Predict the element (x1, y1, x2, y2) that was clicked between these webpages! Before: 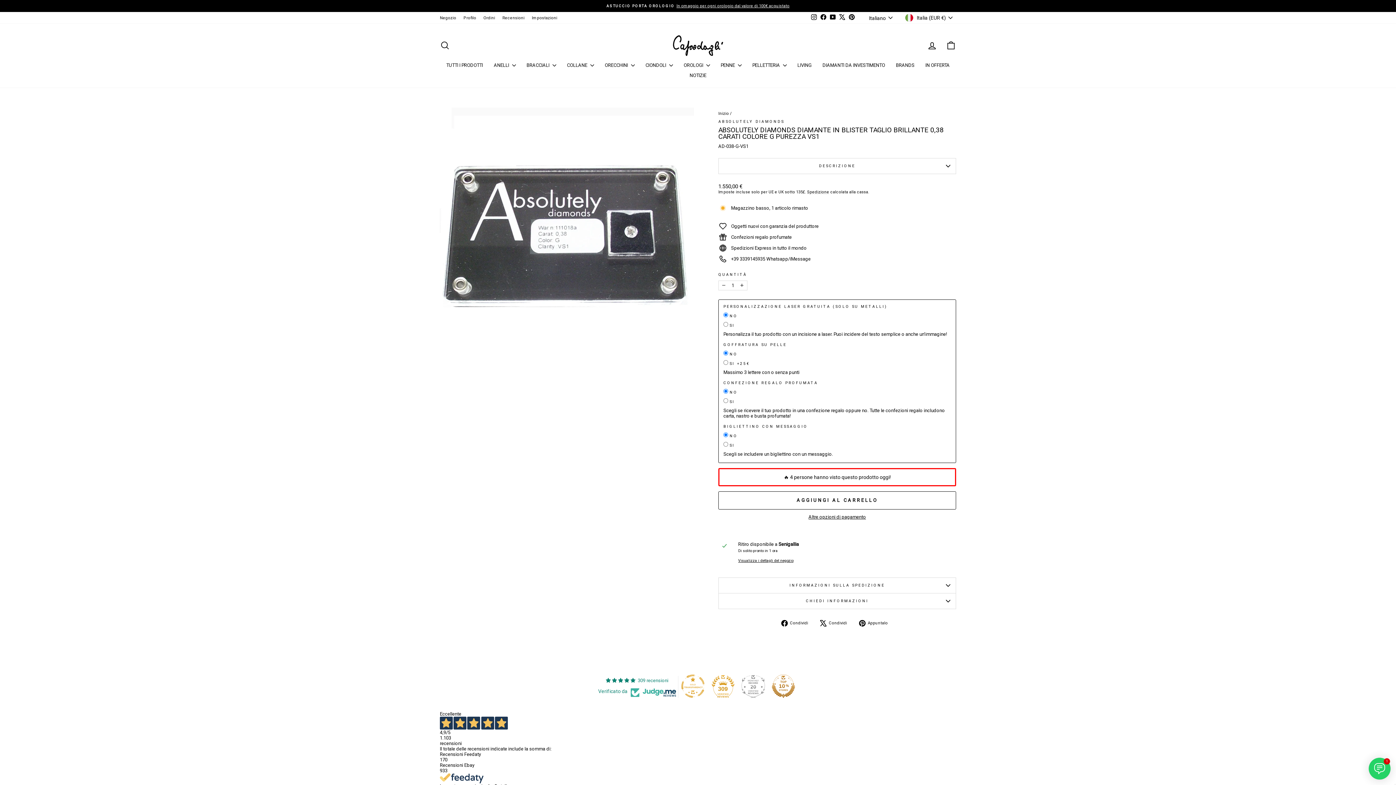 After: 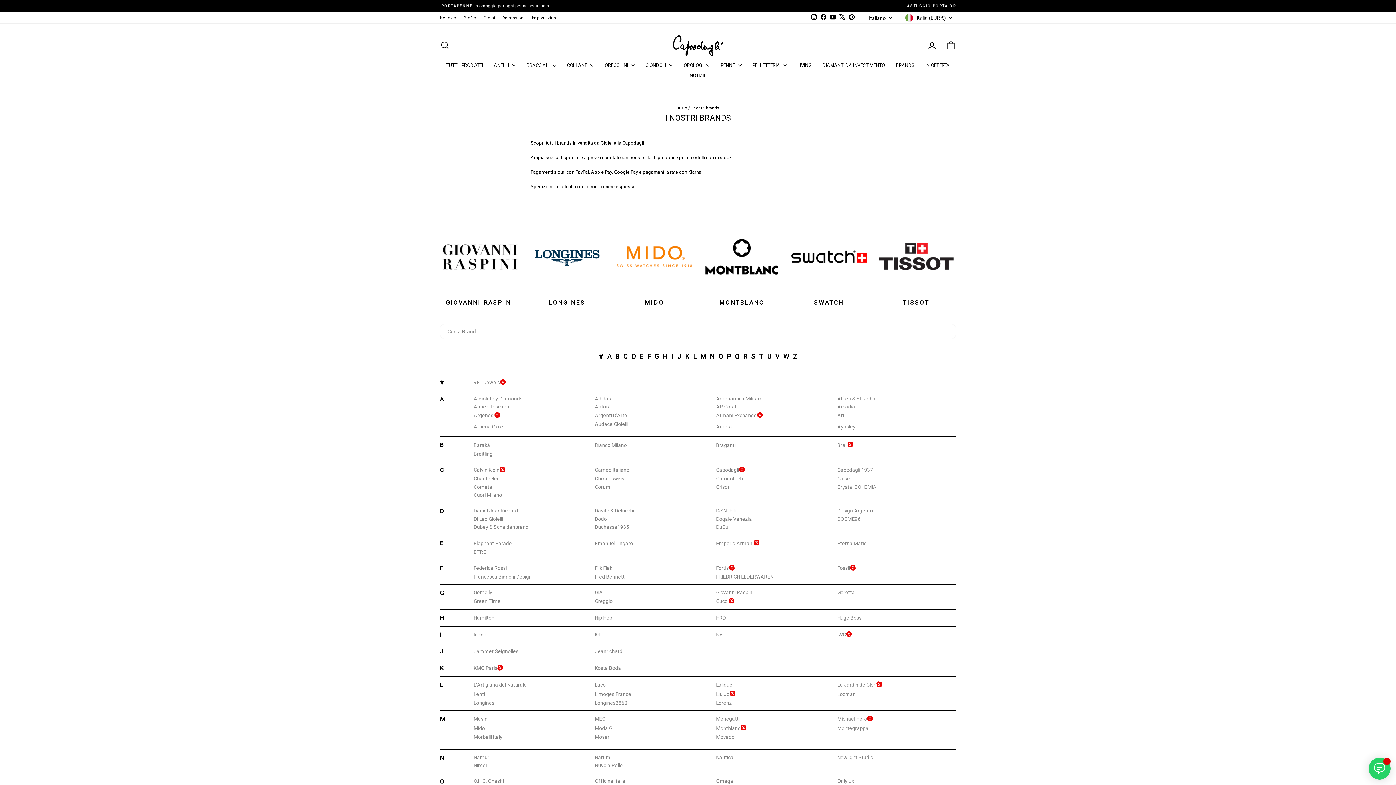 Action: label: BRANDS bbox: (914, 60, 943, 70)